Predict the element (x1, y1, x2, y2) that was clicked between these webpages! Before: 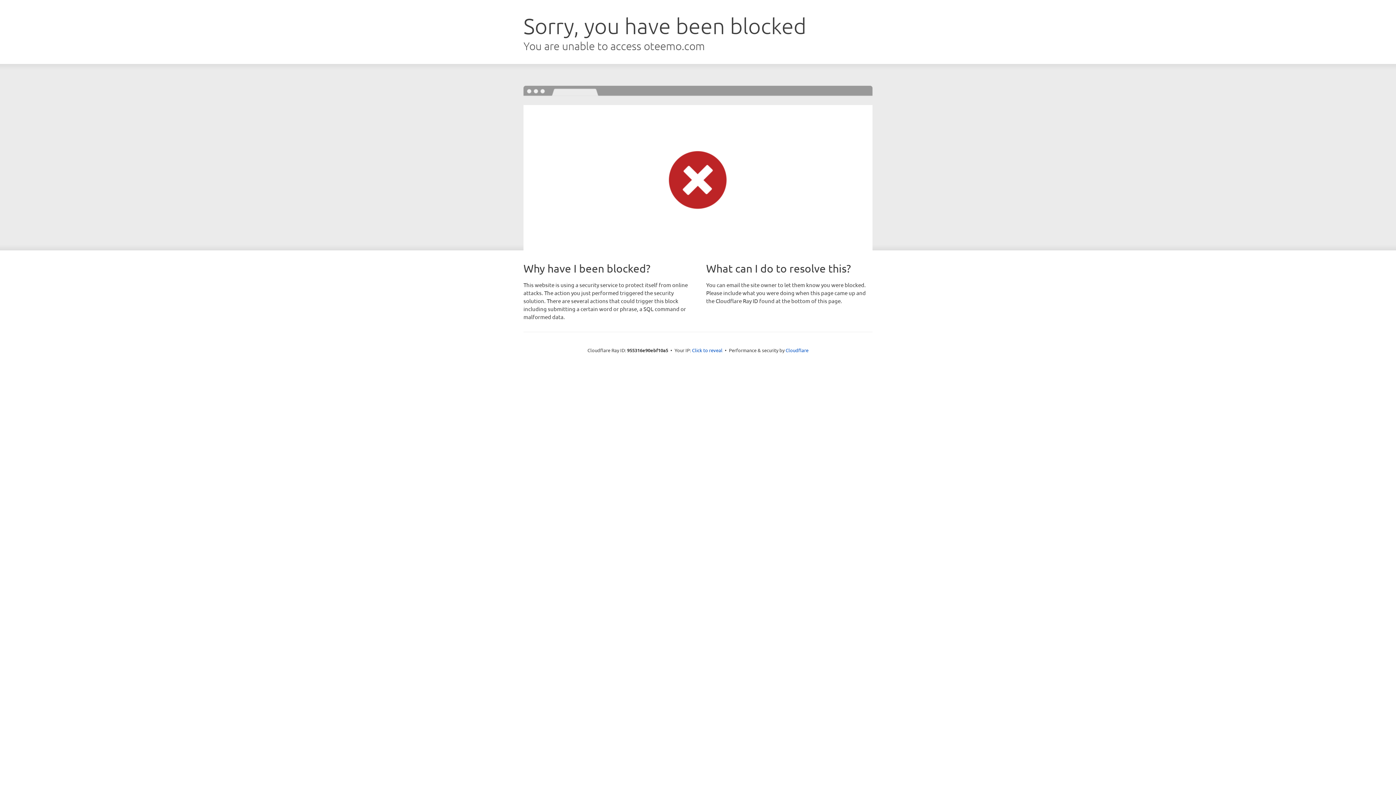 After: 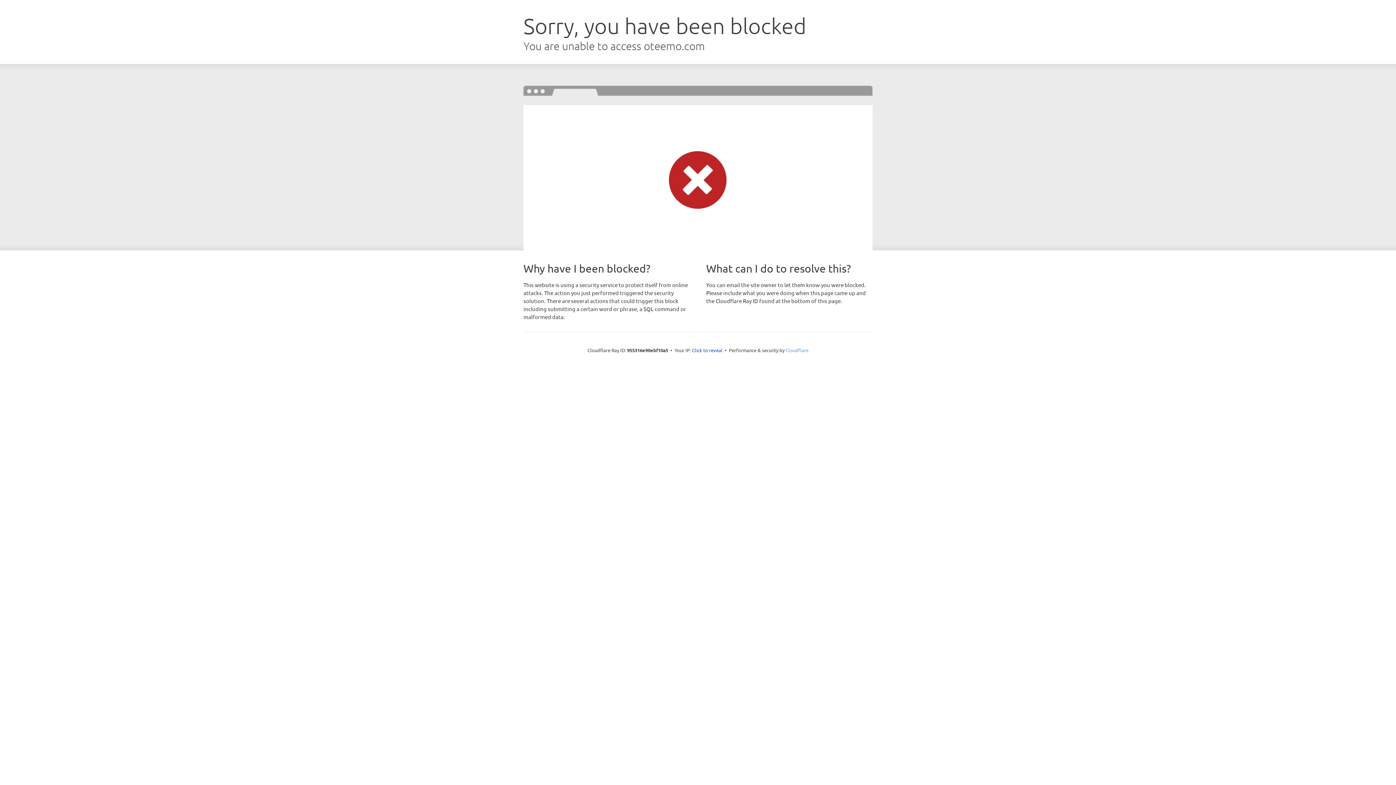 Action: bbox: (785, 347, 808, 353) label: Cloudflare